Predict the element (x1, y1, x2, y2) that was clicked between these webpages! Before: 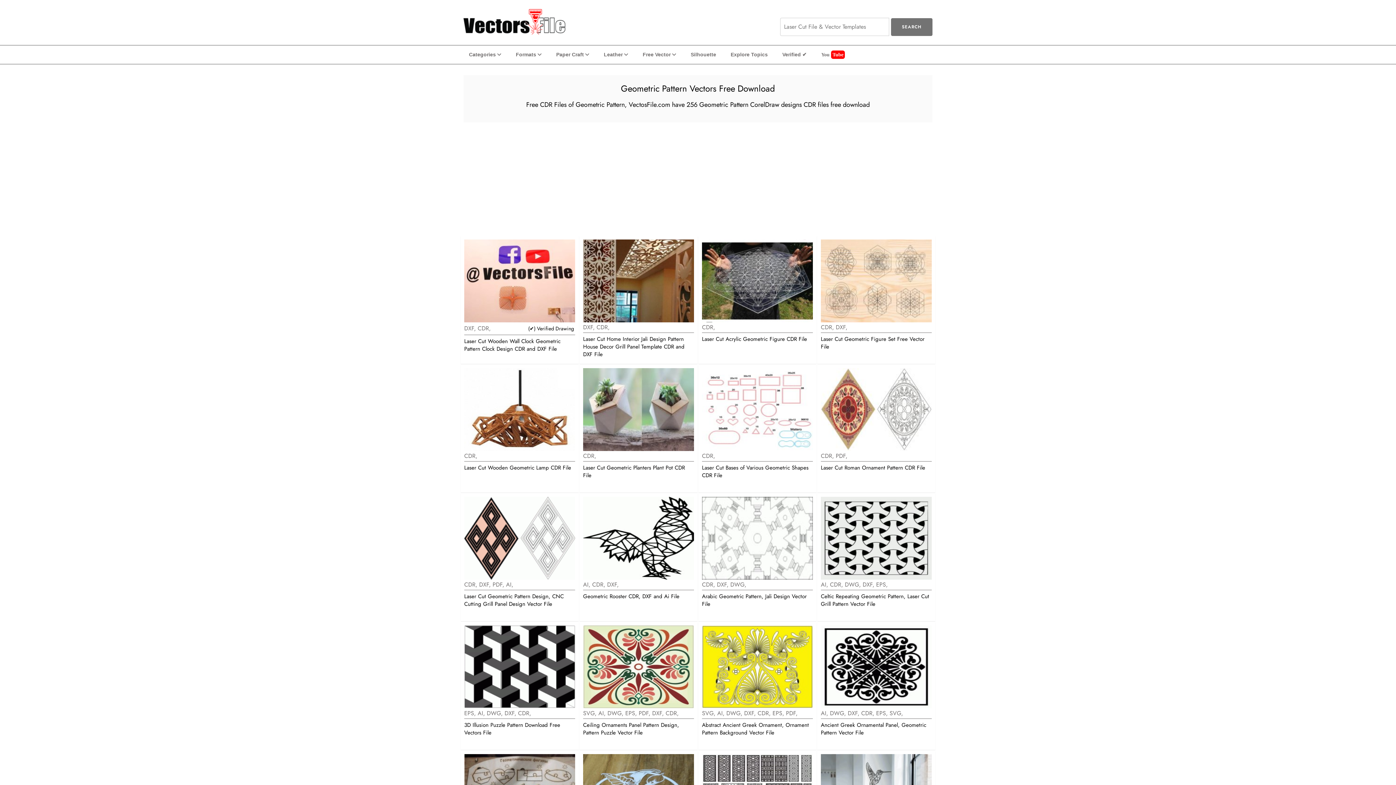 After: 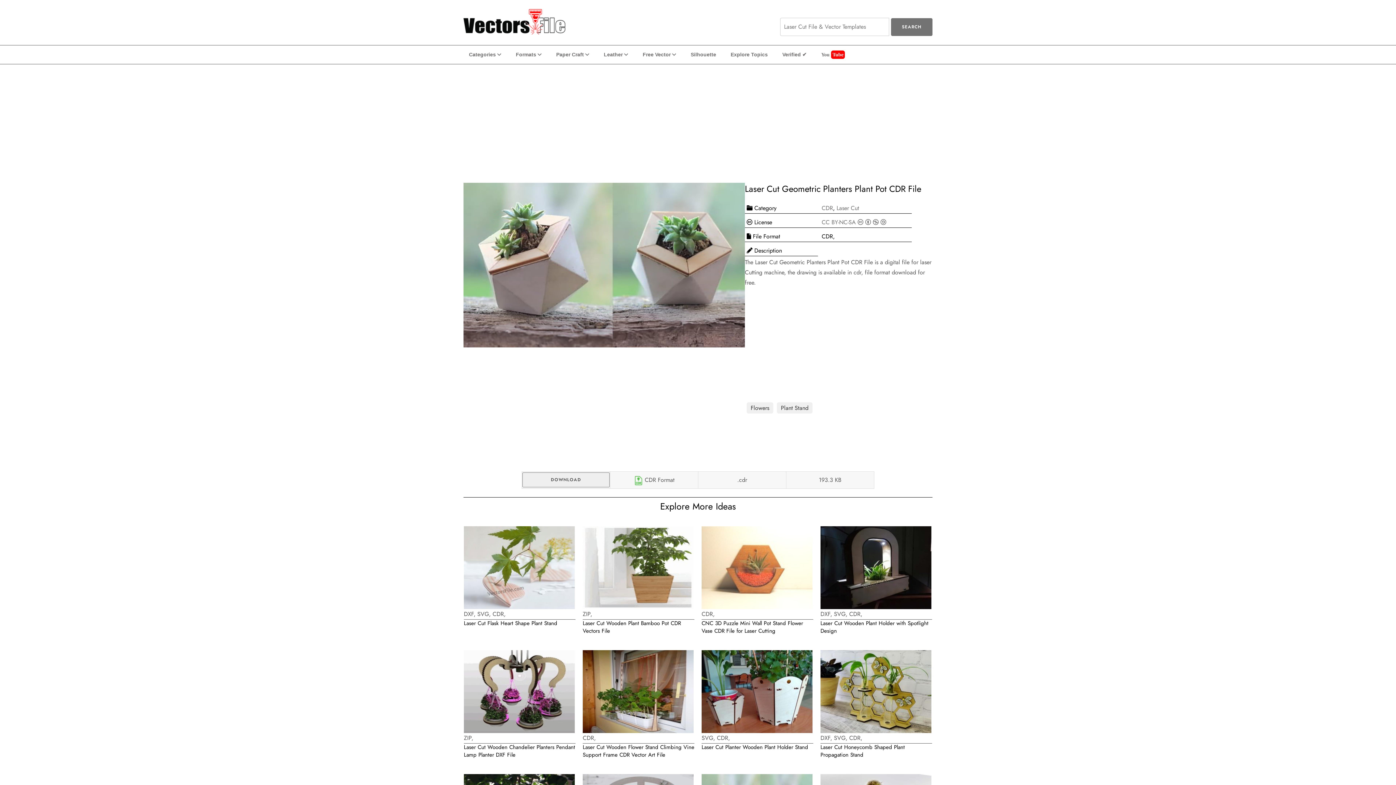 Action: bbox: (579, 364, 697, 492) label: CDR,
Laser Cut Geometric Planters Plant Pot CDR File